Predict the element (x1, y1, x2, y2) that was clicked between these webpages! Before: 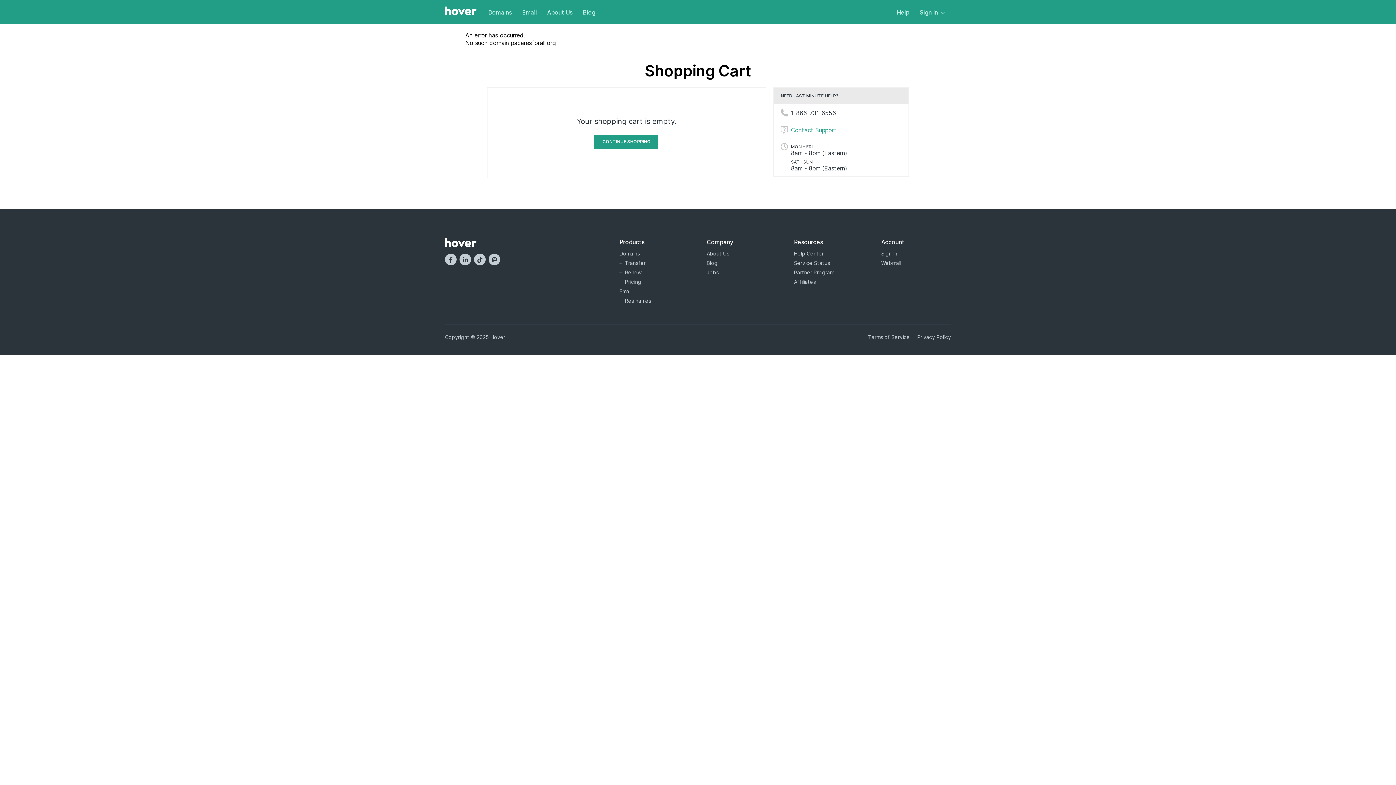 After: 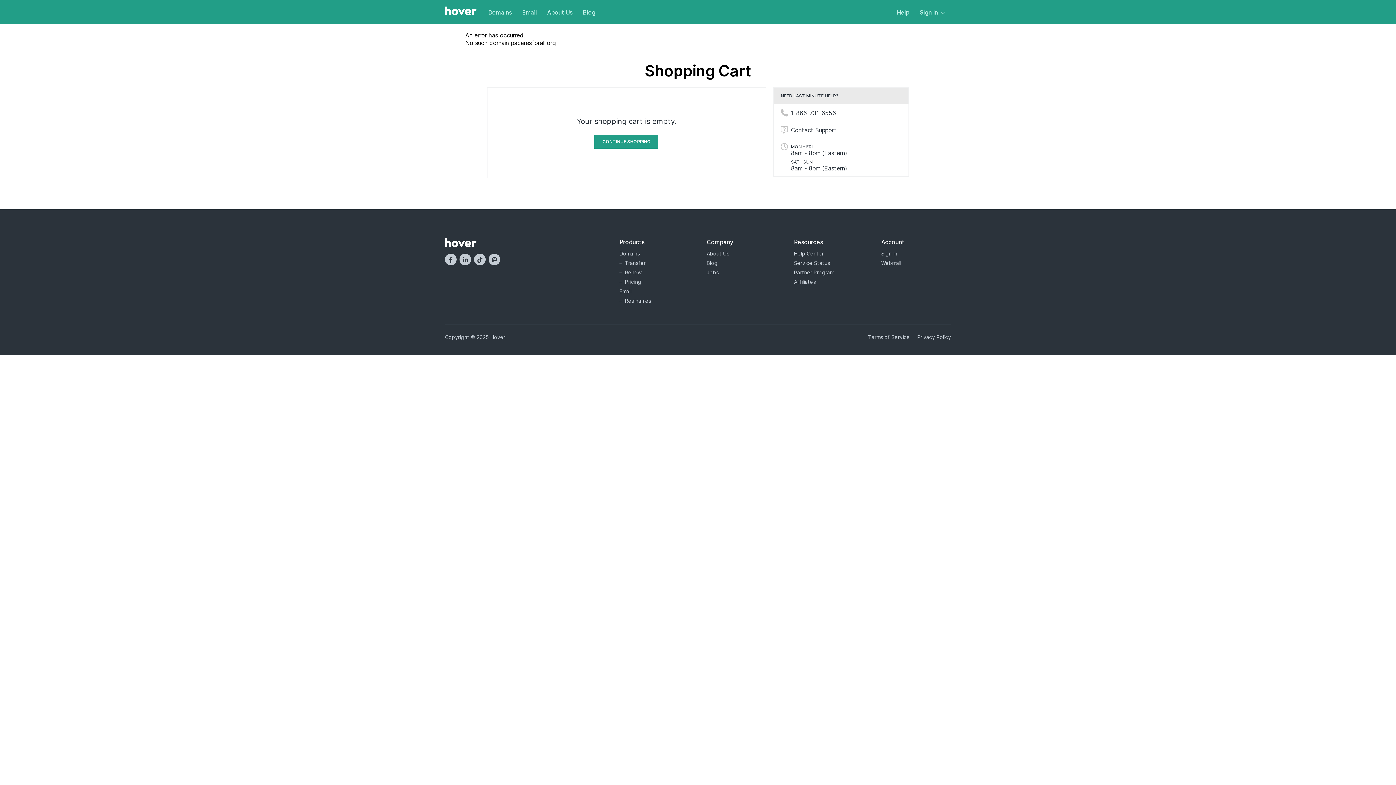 Action: bbox: (791, 126, 836, 133) label: Contact Support